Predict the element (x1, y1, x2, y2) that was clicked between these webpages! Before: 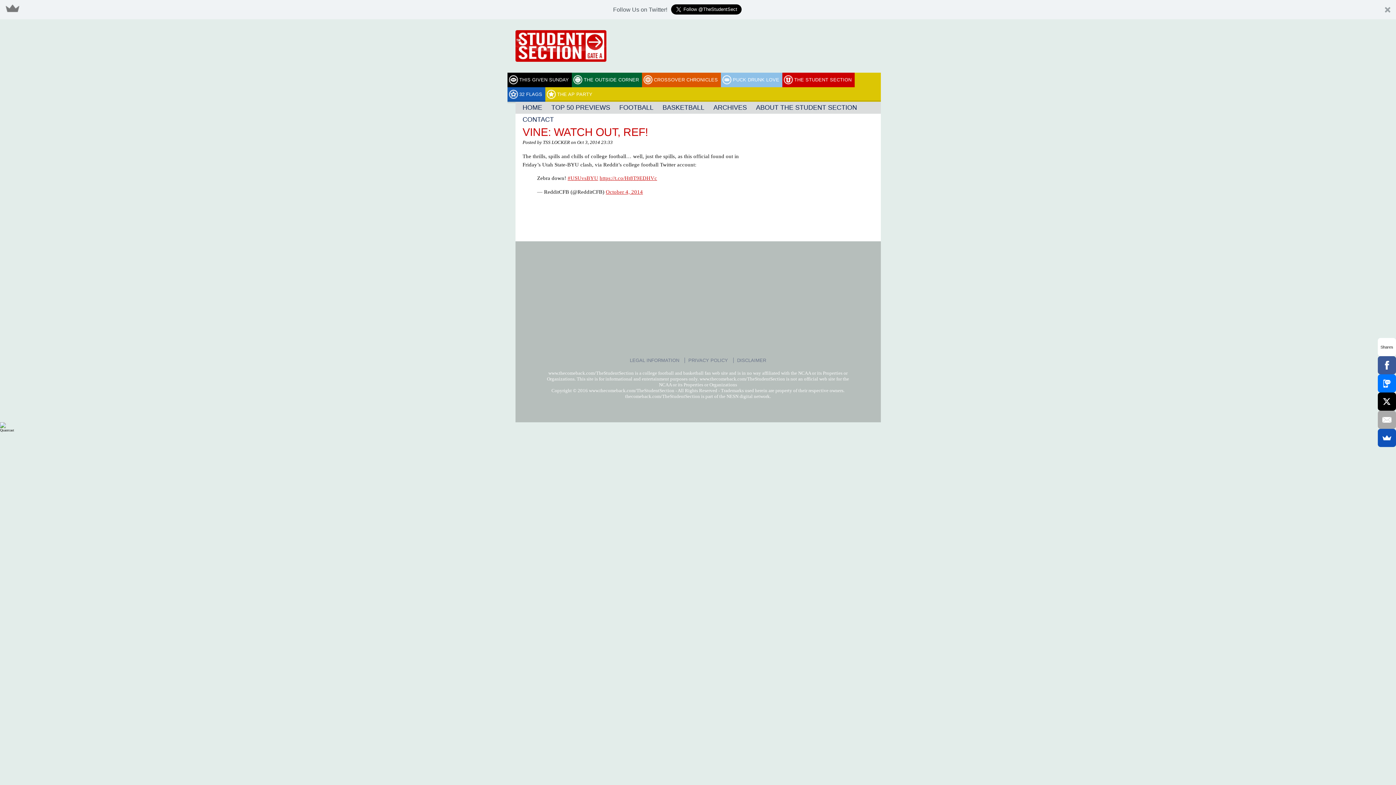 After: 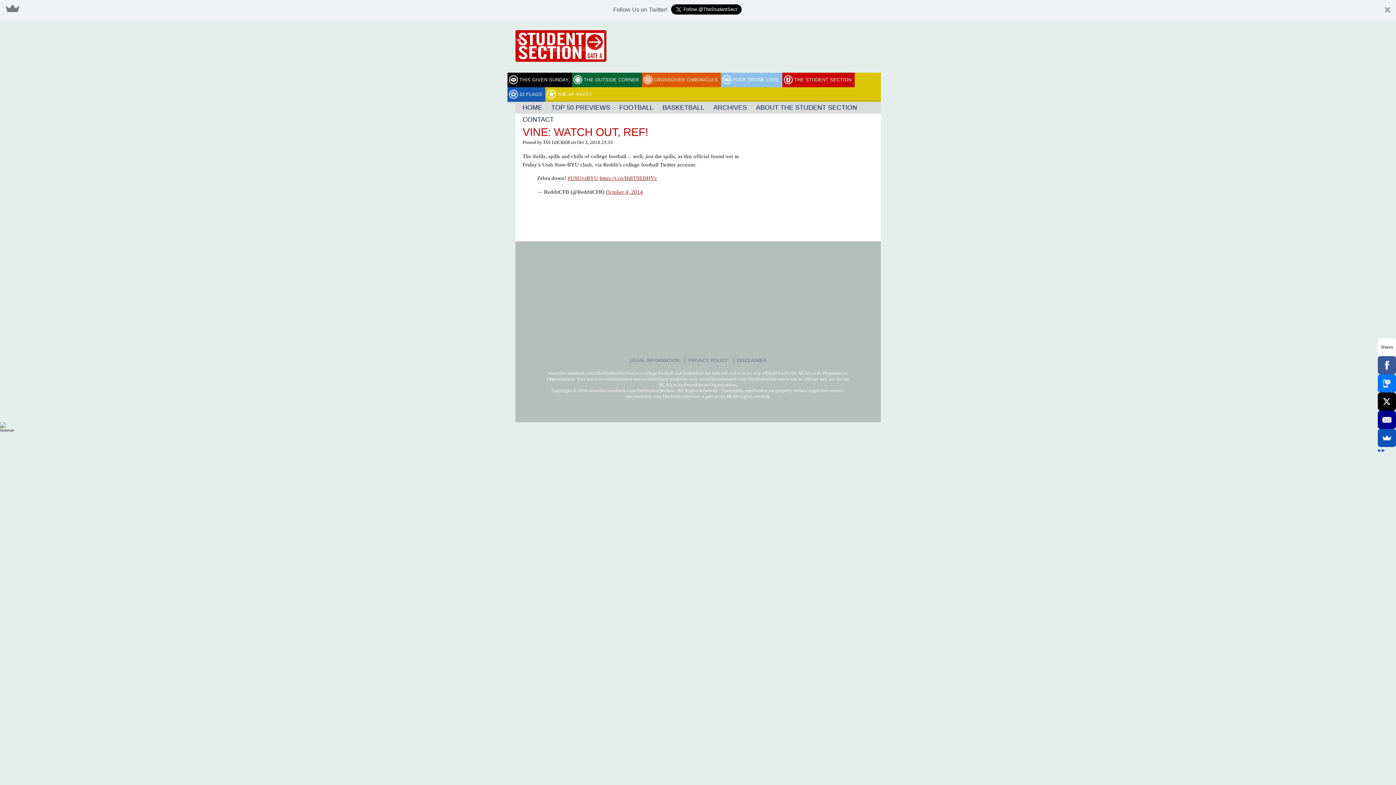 Action: bbox: (1378, 410, 1396, 429)